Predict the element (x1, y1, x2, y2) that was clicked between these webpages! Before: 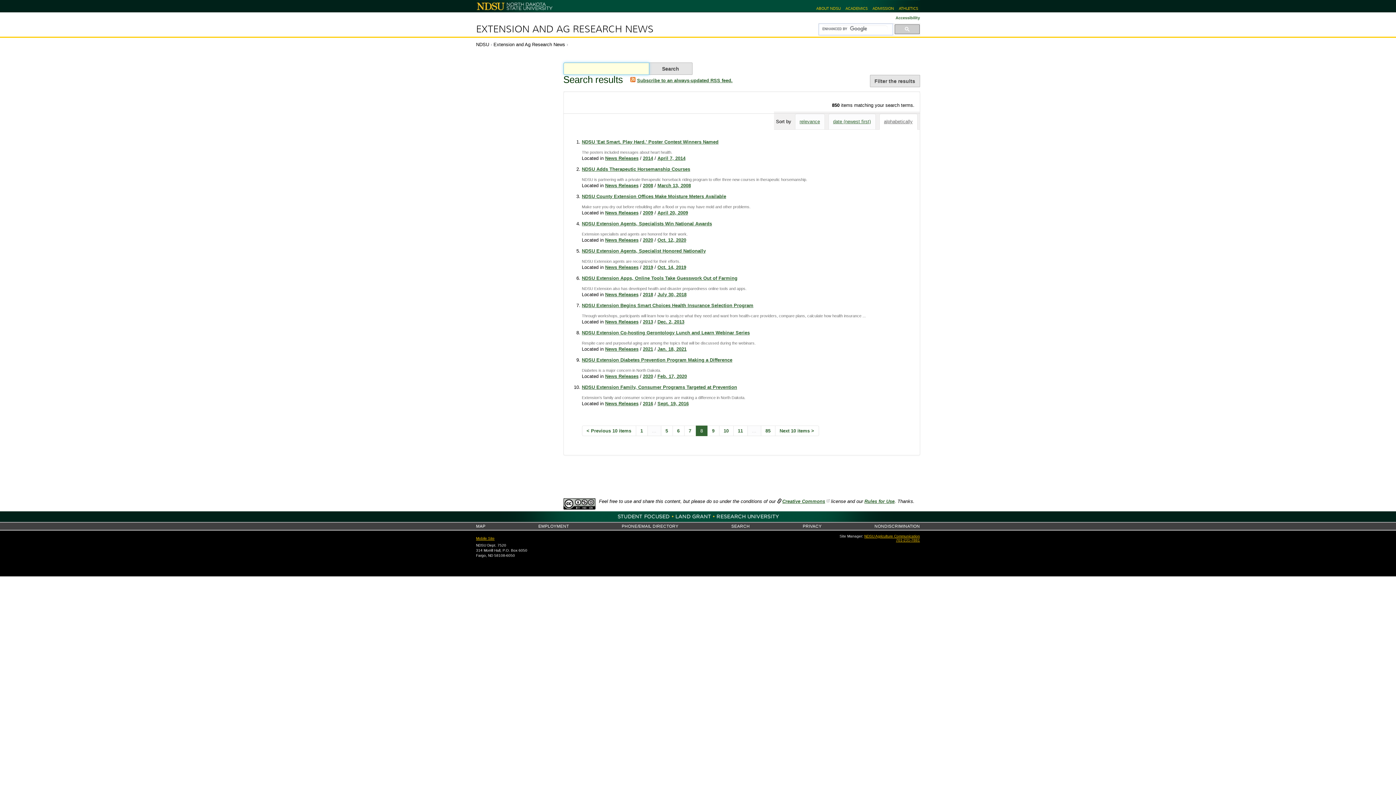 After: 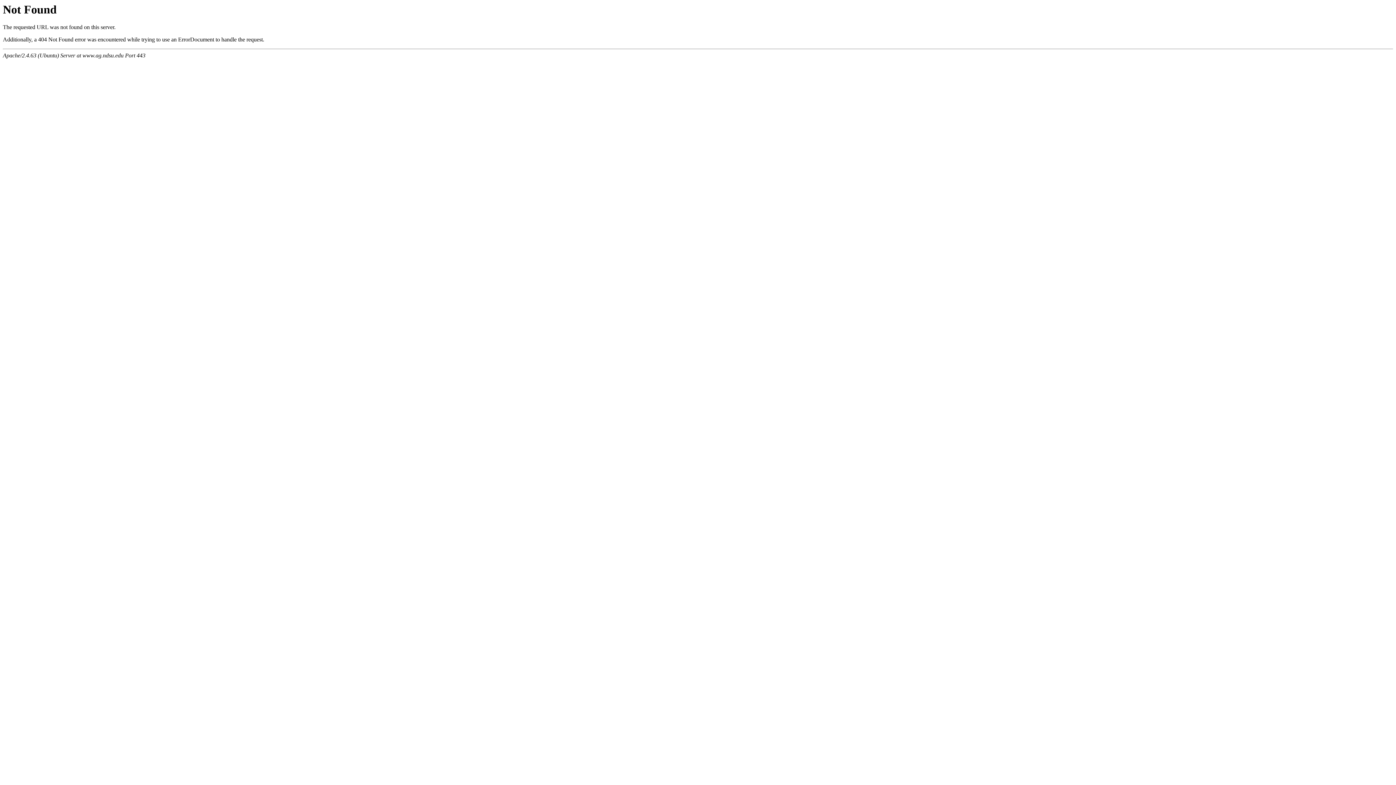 Action: label: 2016 bbox: (643, 401, 653, 406)